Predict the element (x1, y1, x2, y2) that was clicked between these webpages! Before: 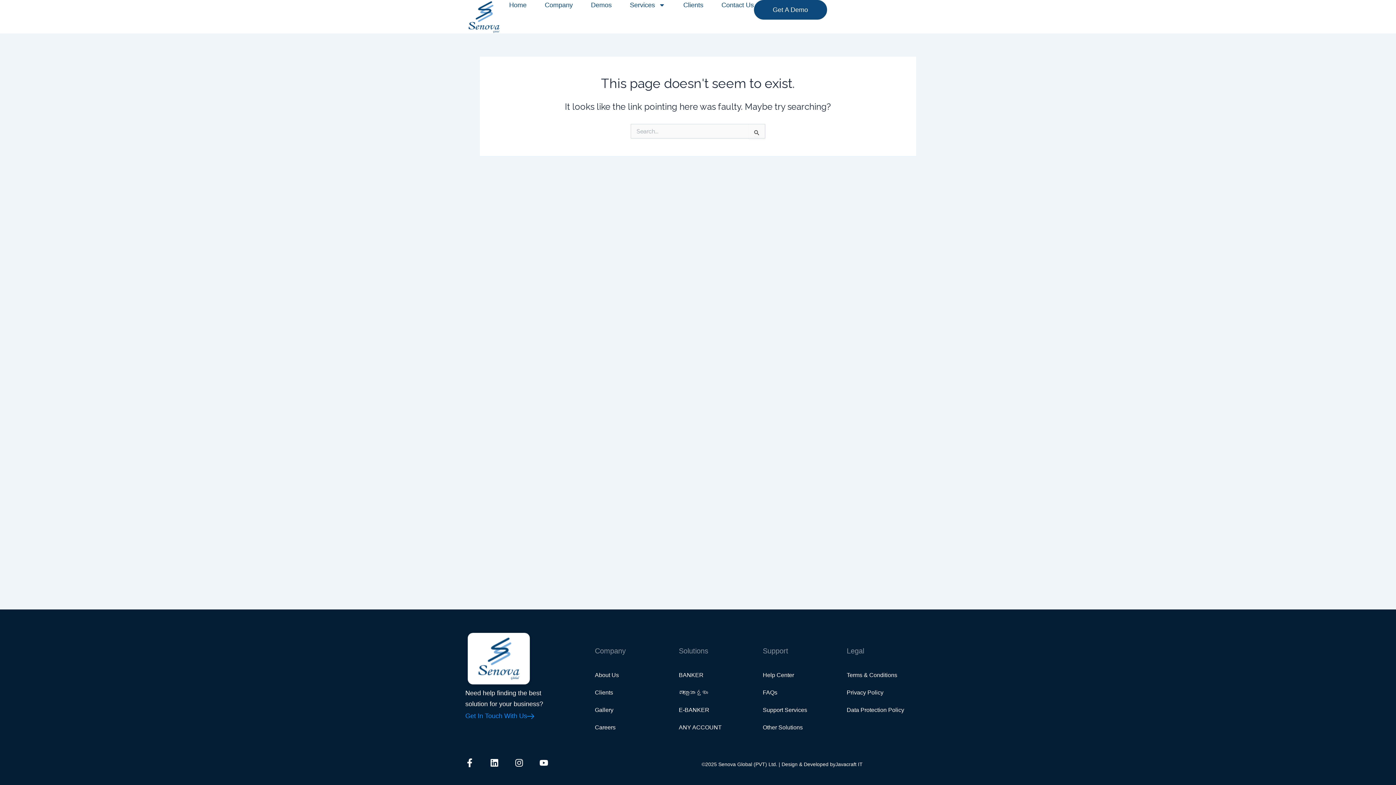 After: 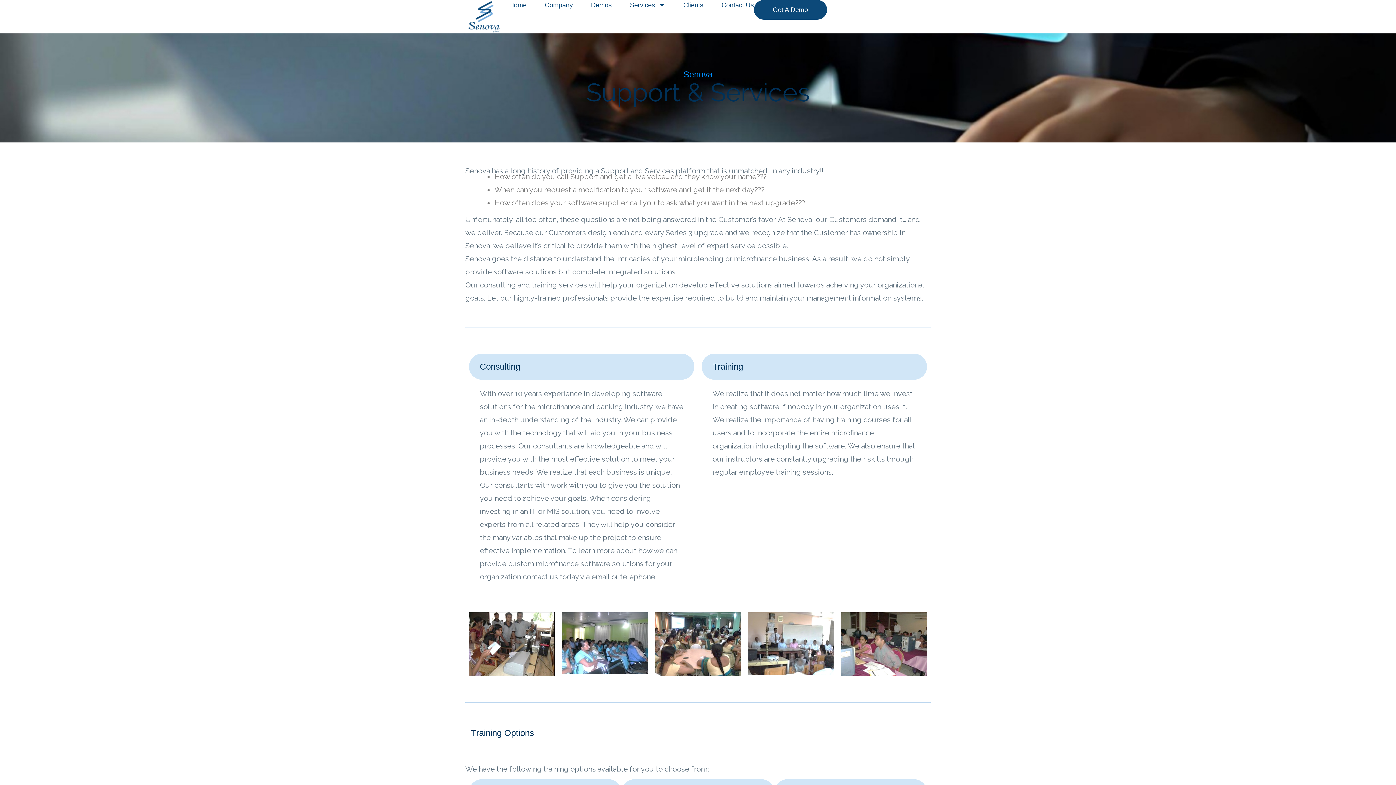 Action: label: Support Services bbox: (762, 701, 841, 719)